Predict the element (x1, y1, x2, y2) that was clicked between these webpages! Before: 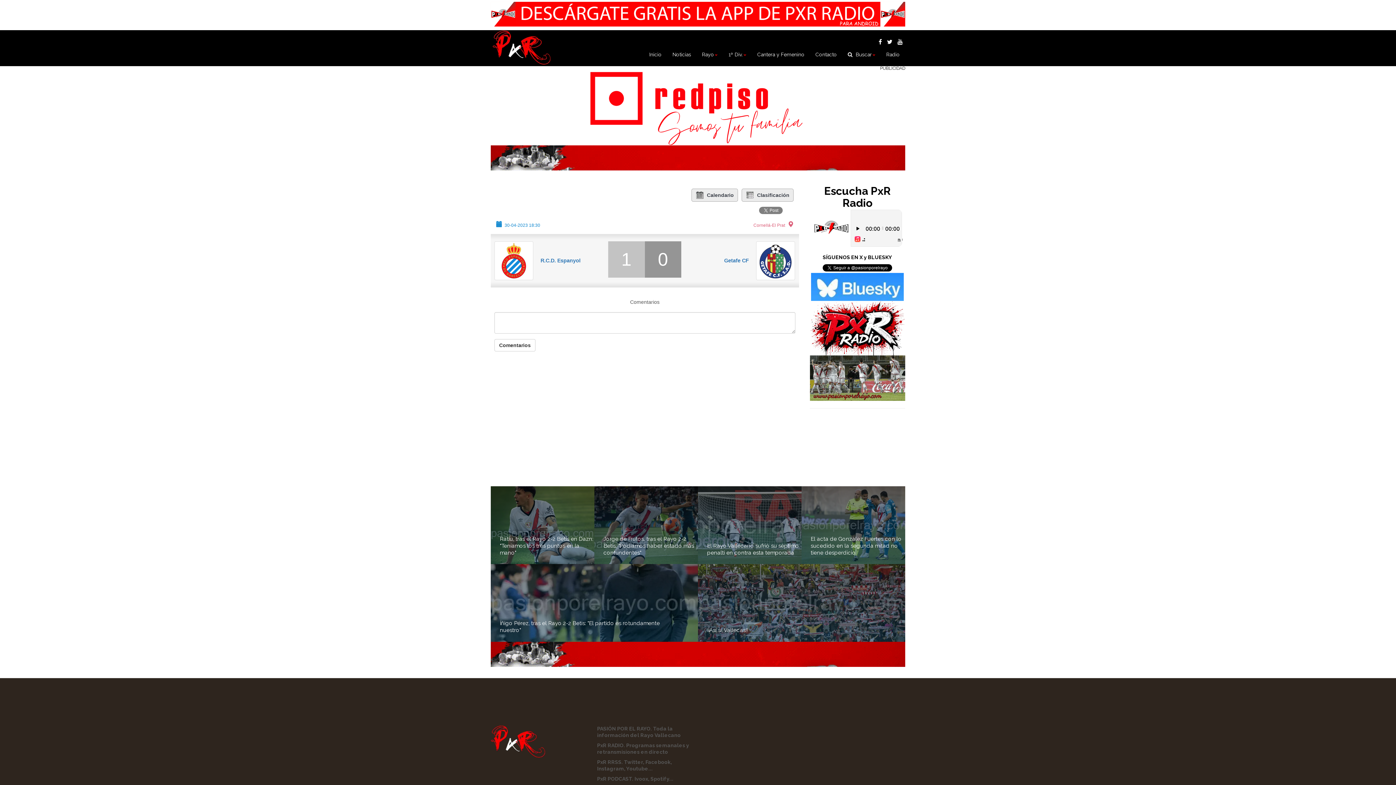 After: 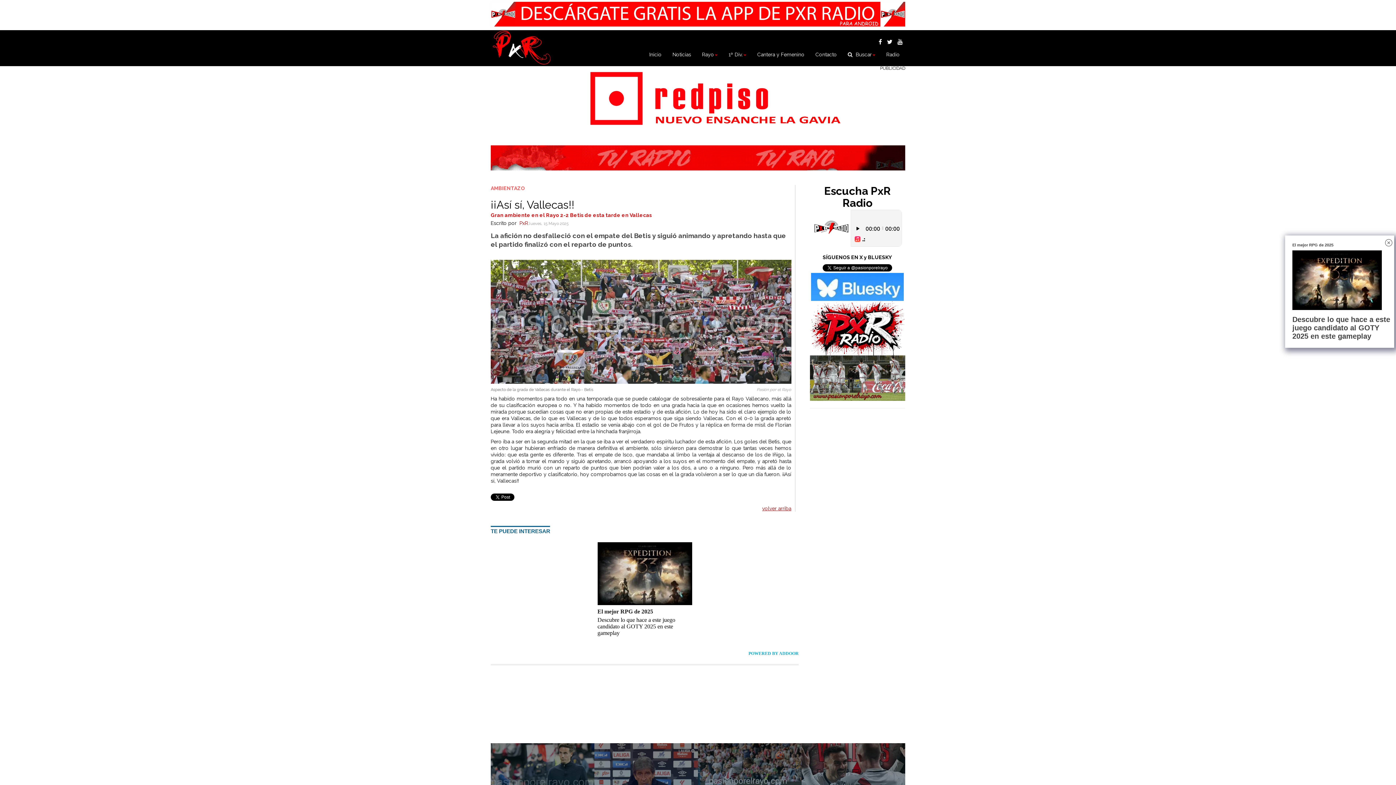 Action: bbox: (707, 627, 748, 633) label: ¡¡Así sí, Vallecas!!